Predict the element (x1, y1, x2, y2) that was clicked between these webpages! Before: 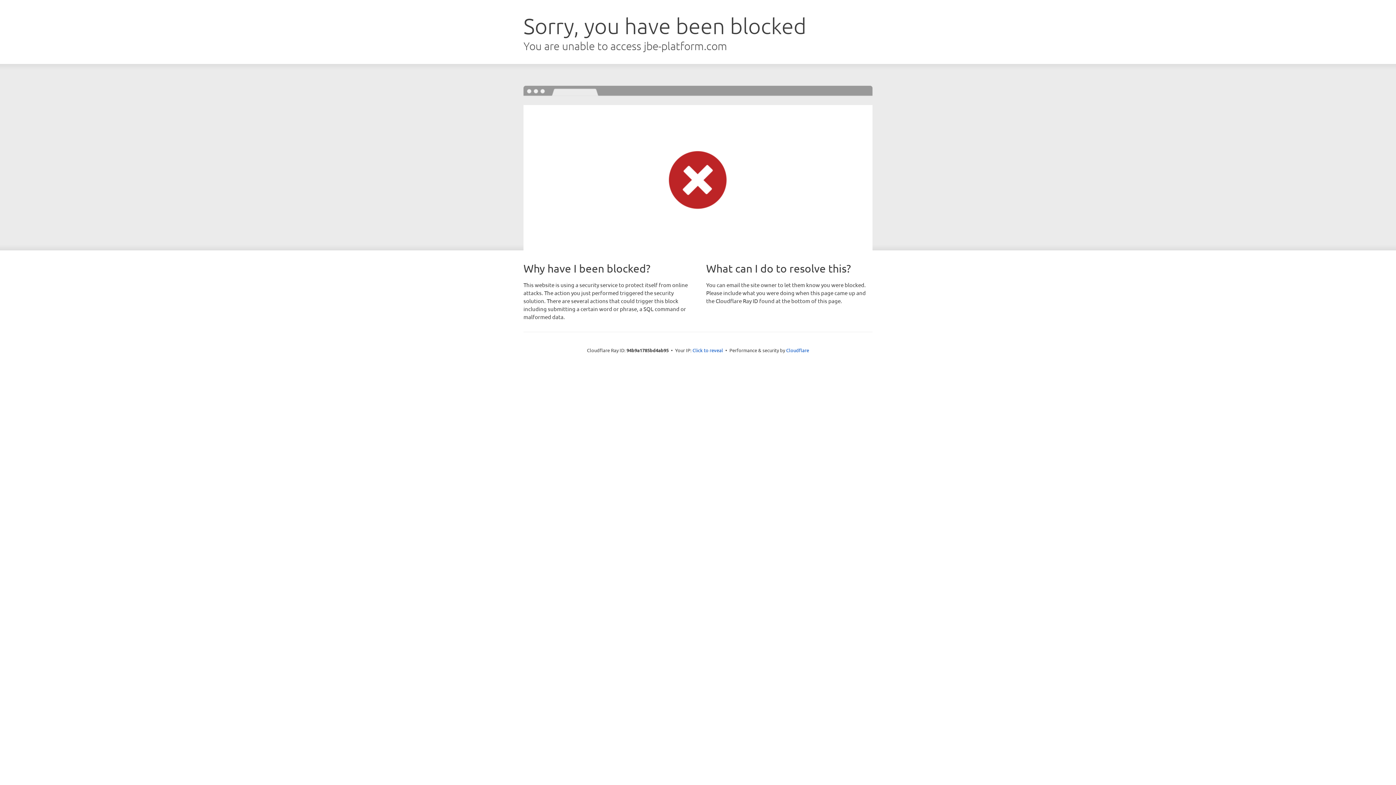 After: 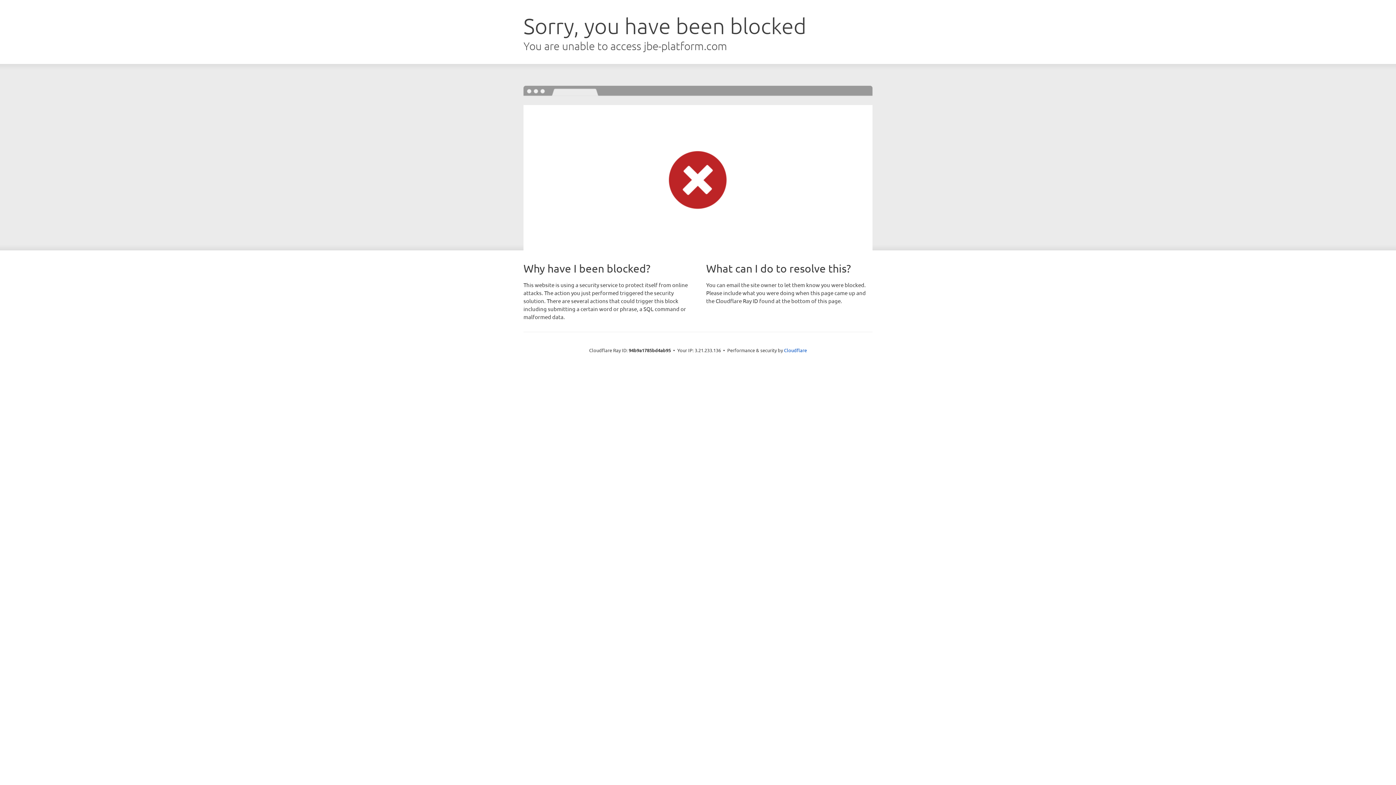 Action: bbox: (692, 346, 723, 353) label: Click to reveal